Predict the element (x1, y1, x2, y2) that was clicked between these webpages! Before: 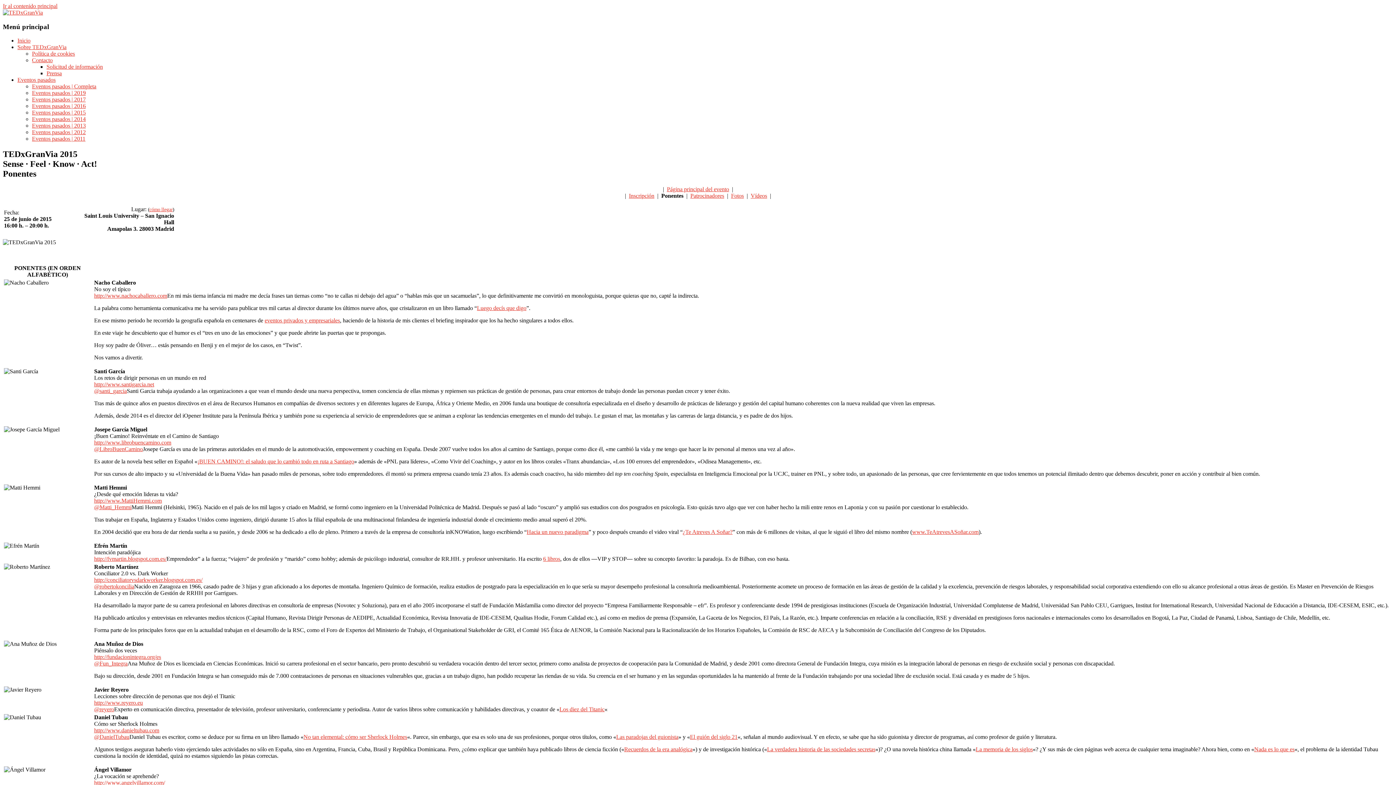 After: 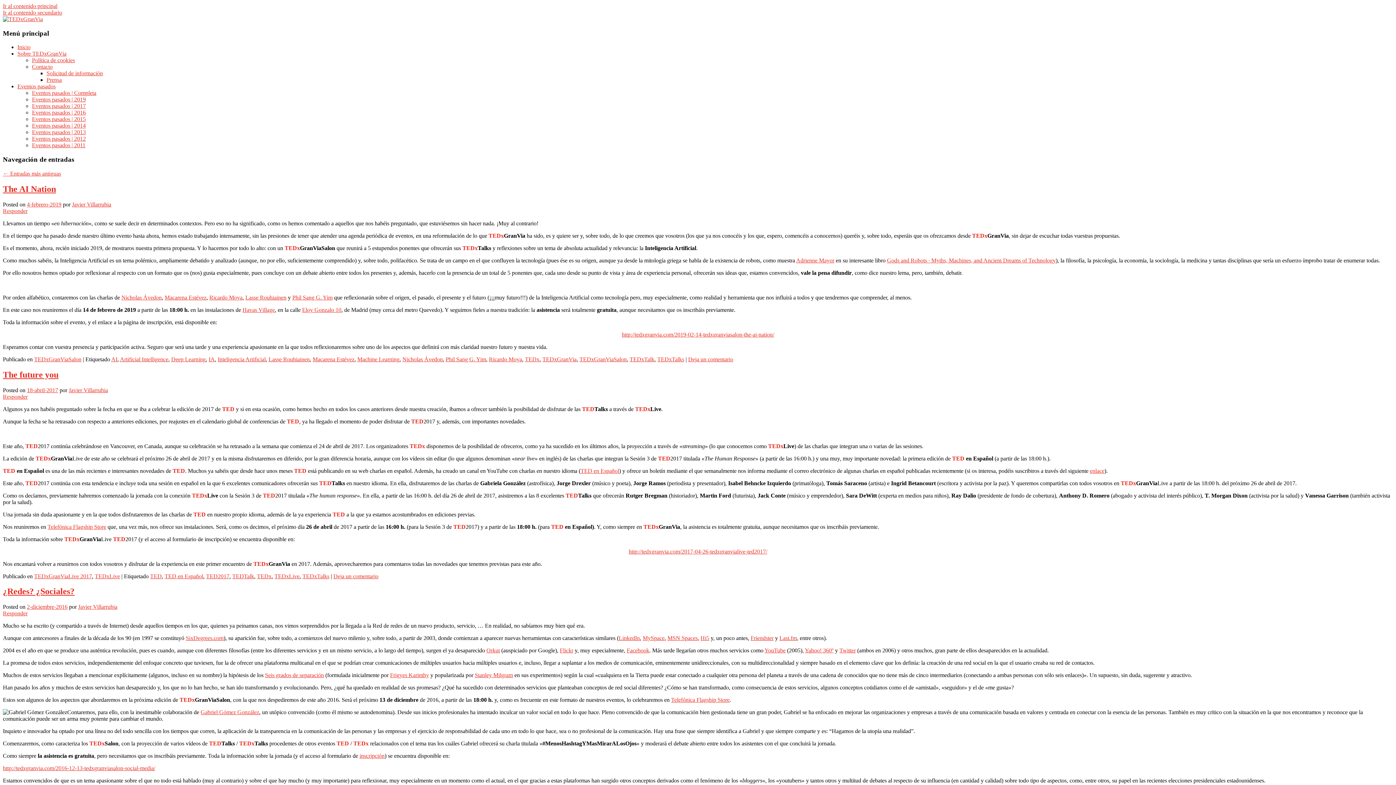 Action: bbox: (2, 9, 42, 15)